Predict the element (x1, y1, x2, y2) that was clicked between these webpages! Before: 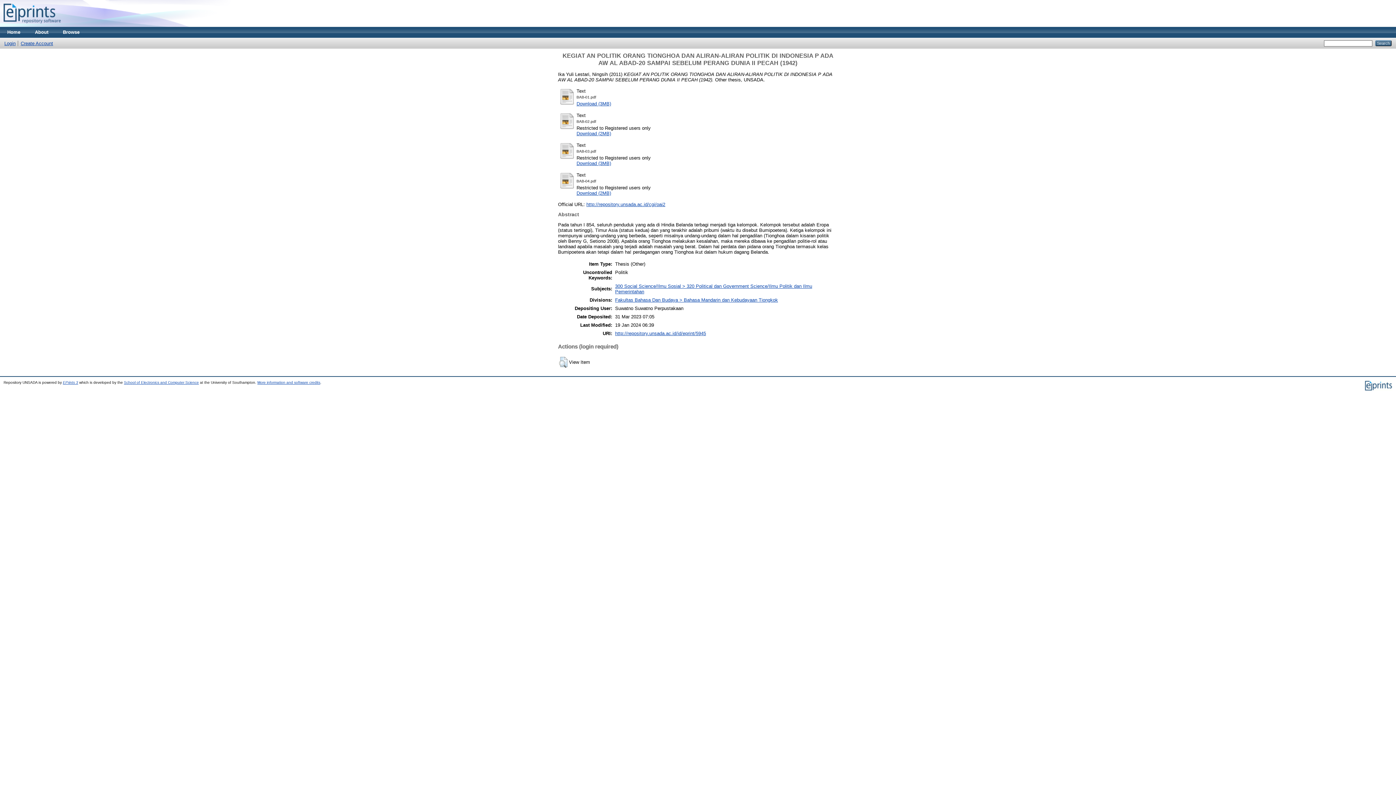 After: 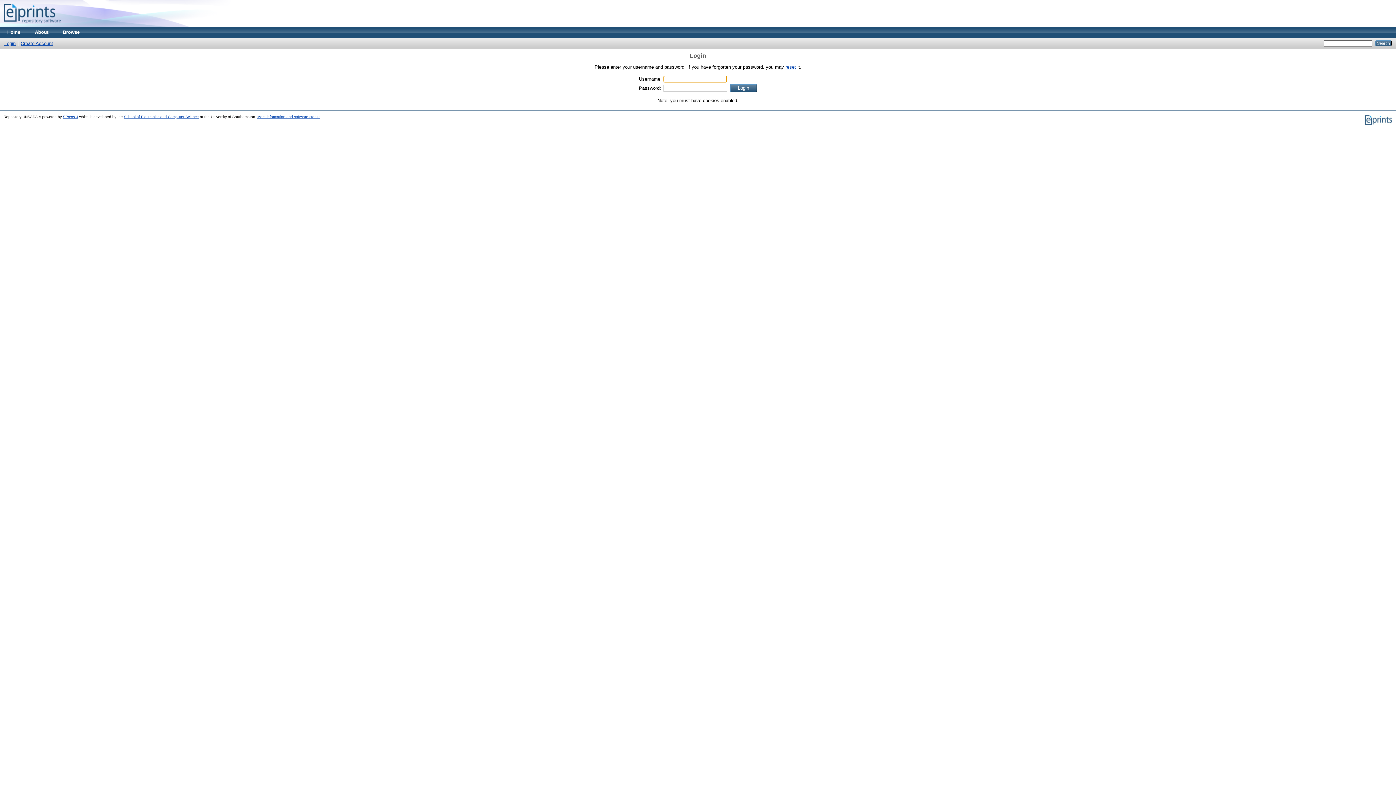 Action: bbox: (559, 125, 575, 131)